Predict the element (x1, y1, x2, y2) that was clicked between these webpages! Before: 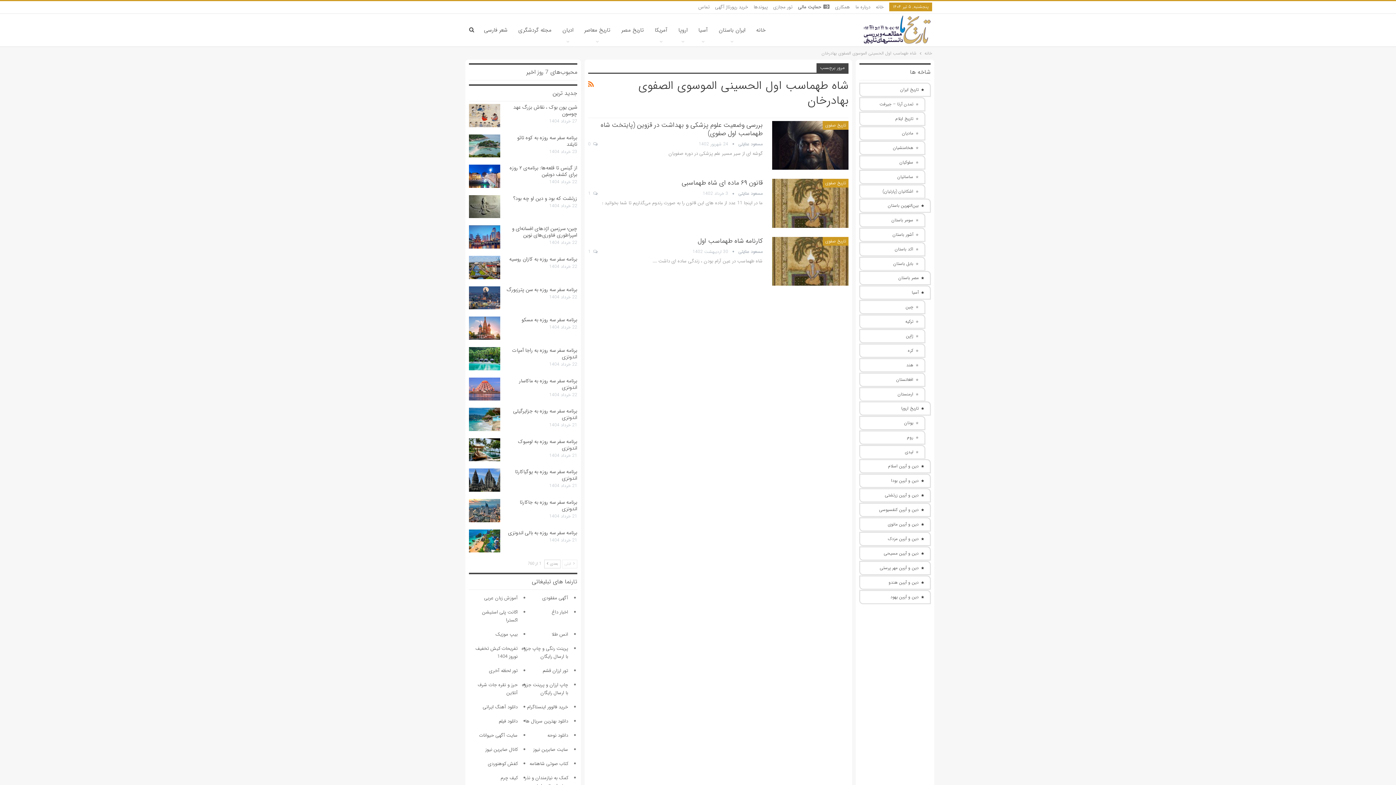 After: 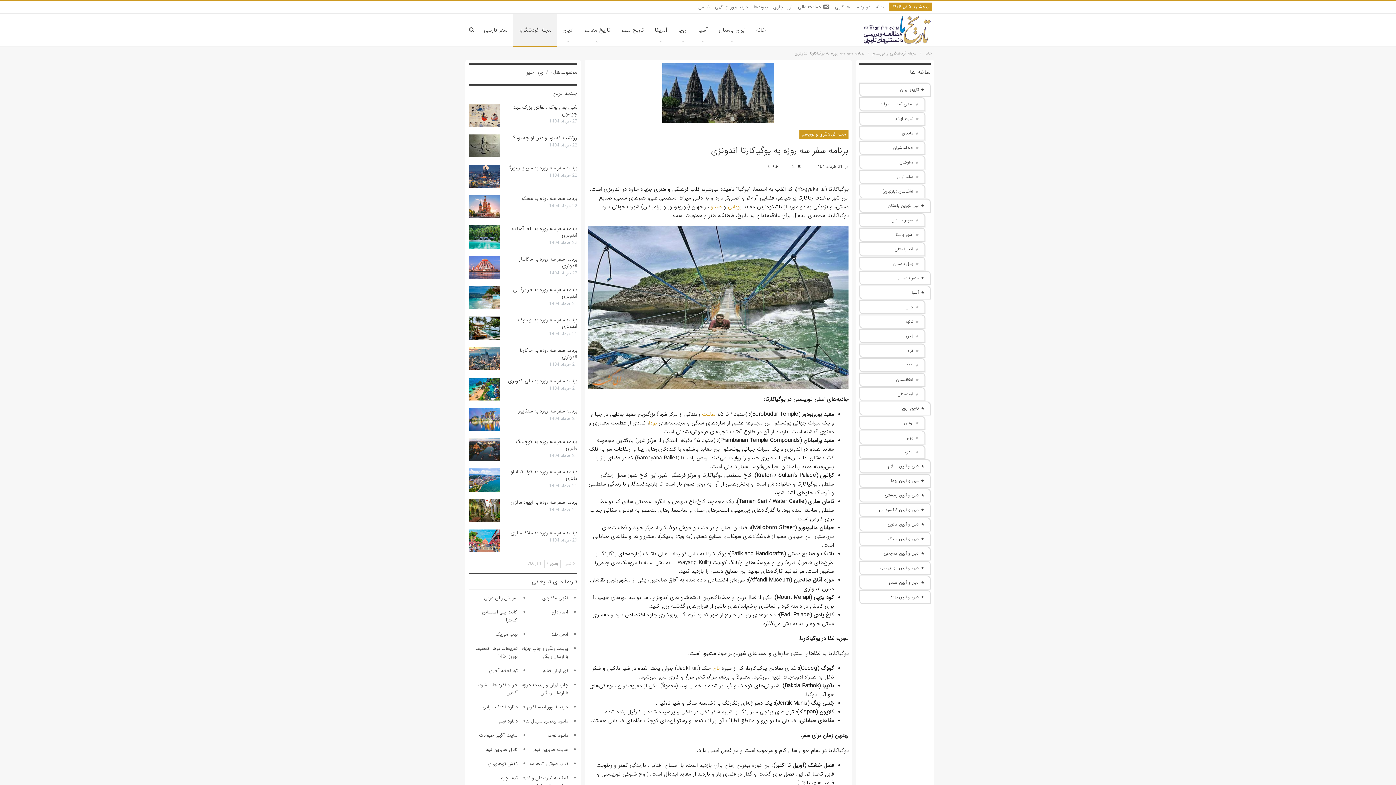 Action: bbox: (515, 468, 577, 482) label: برنامه سفر سه روزه به یوگیاکارتا اندونزی